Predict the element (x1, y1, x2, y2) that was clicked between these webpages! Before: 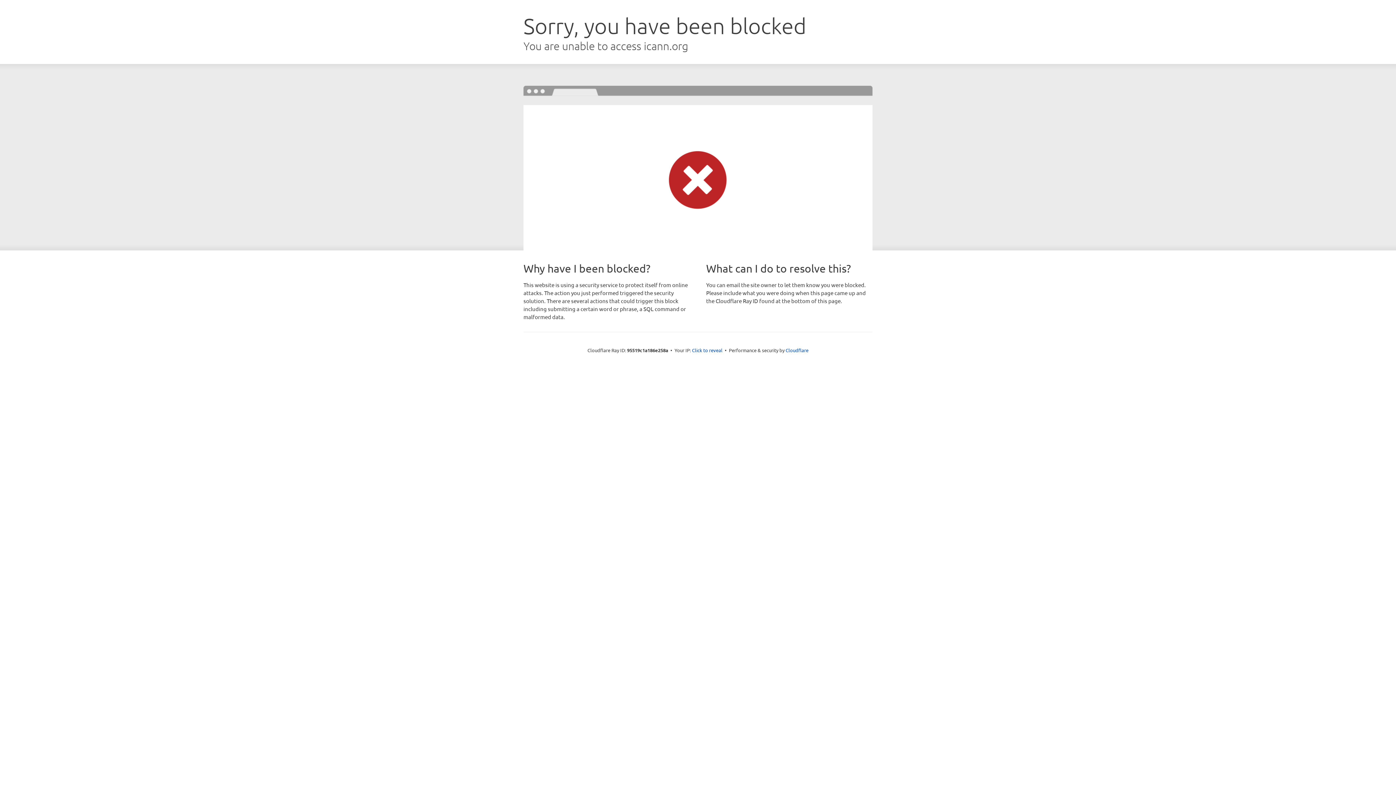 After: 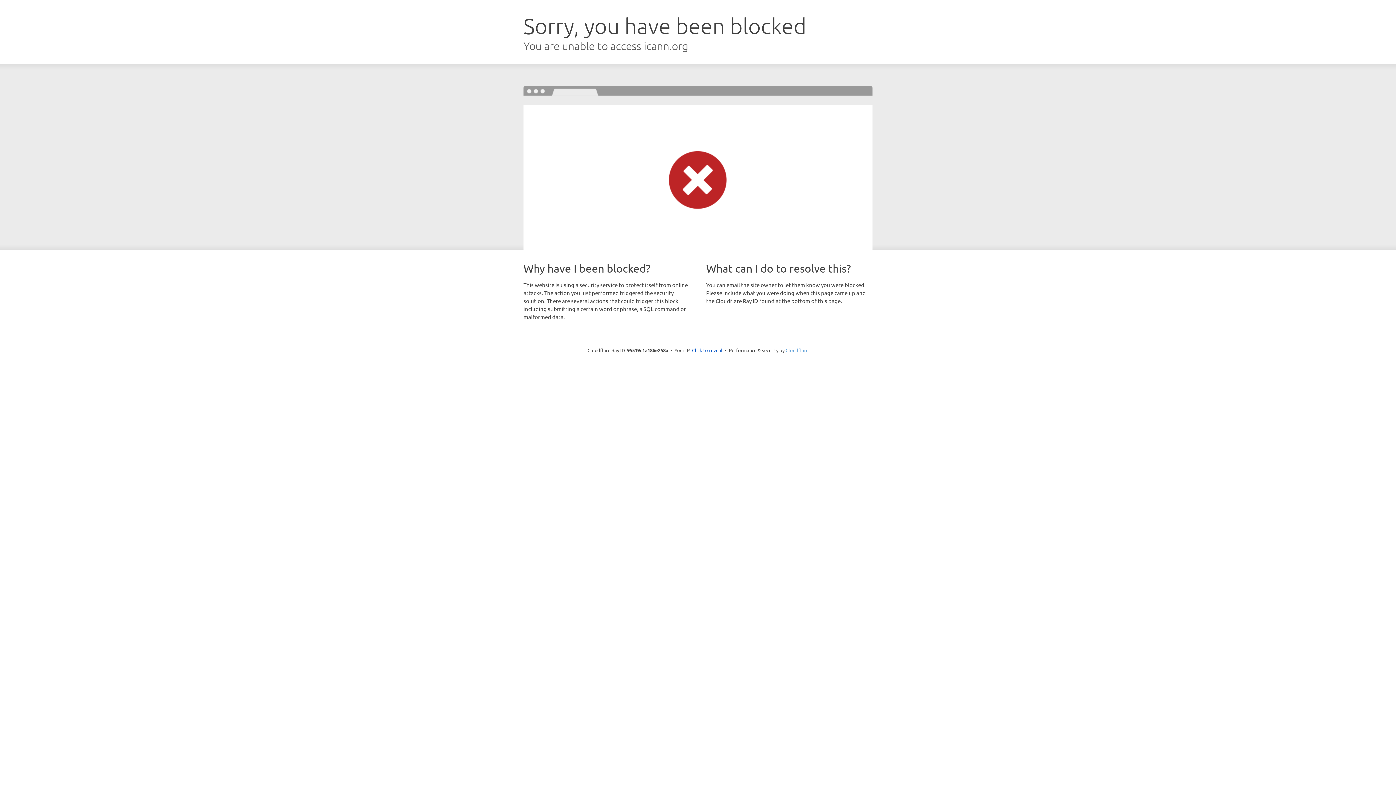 Action: label: Cloudflare bbox: (785, 347, 808, 353)